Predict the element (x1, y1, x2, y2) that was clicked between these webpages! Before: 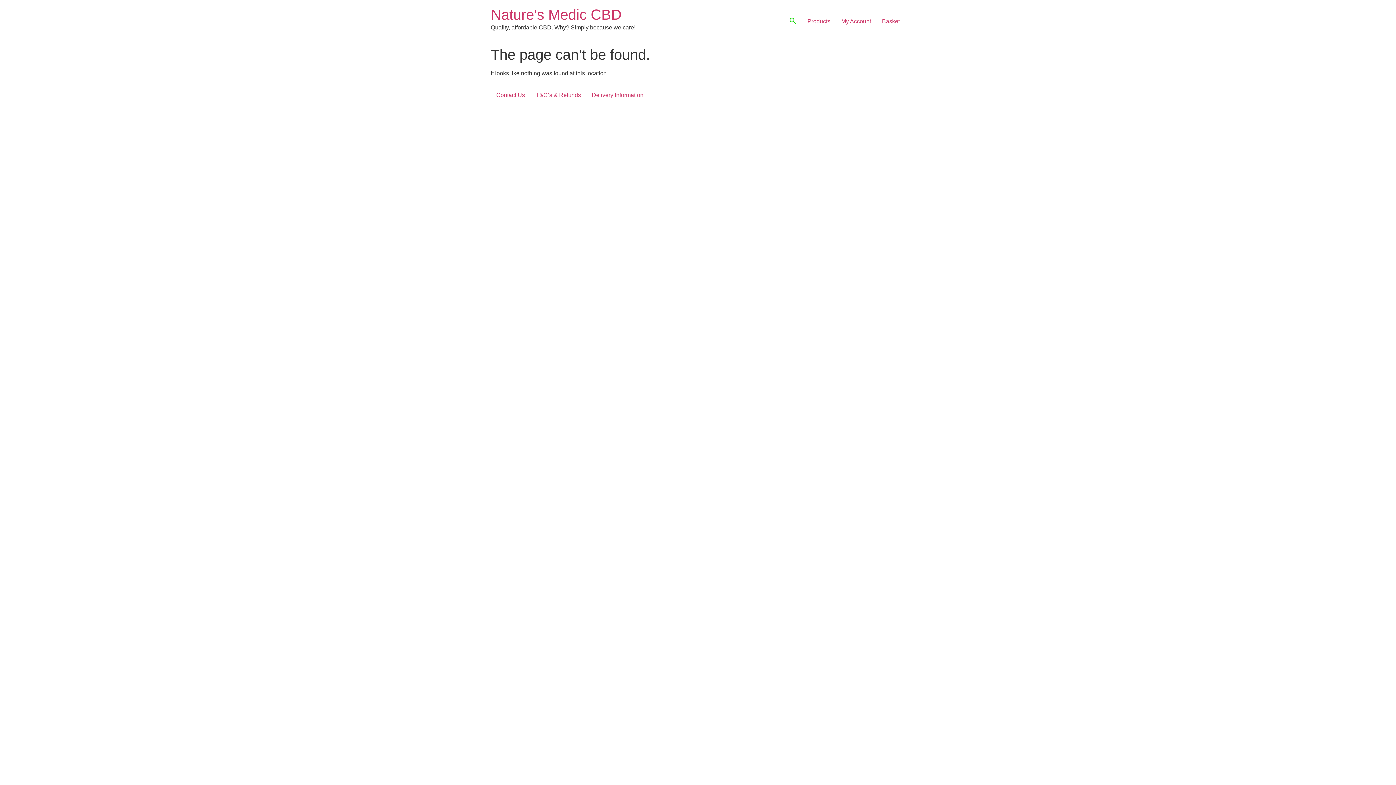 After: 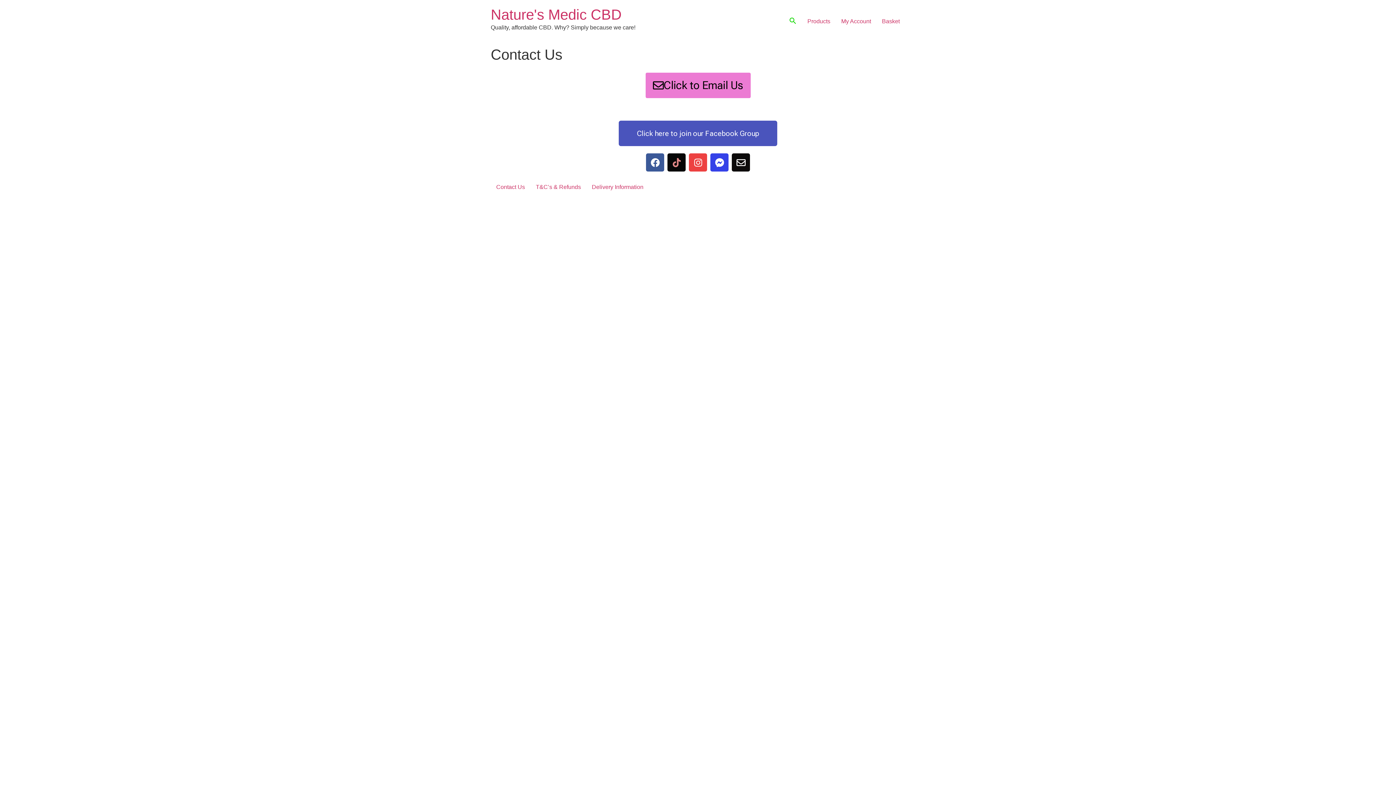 Action: label: Contact Us bbox: (490, 89, 530, 101)